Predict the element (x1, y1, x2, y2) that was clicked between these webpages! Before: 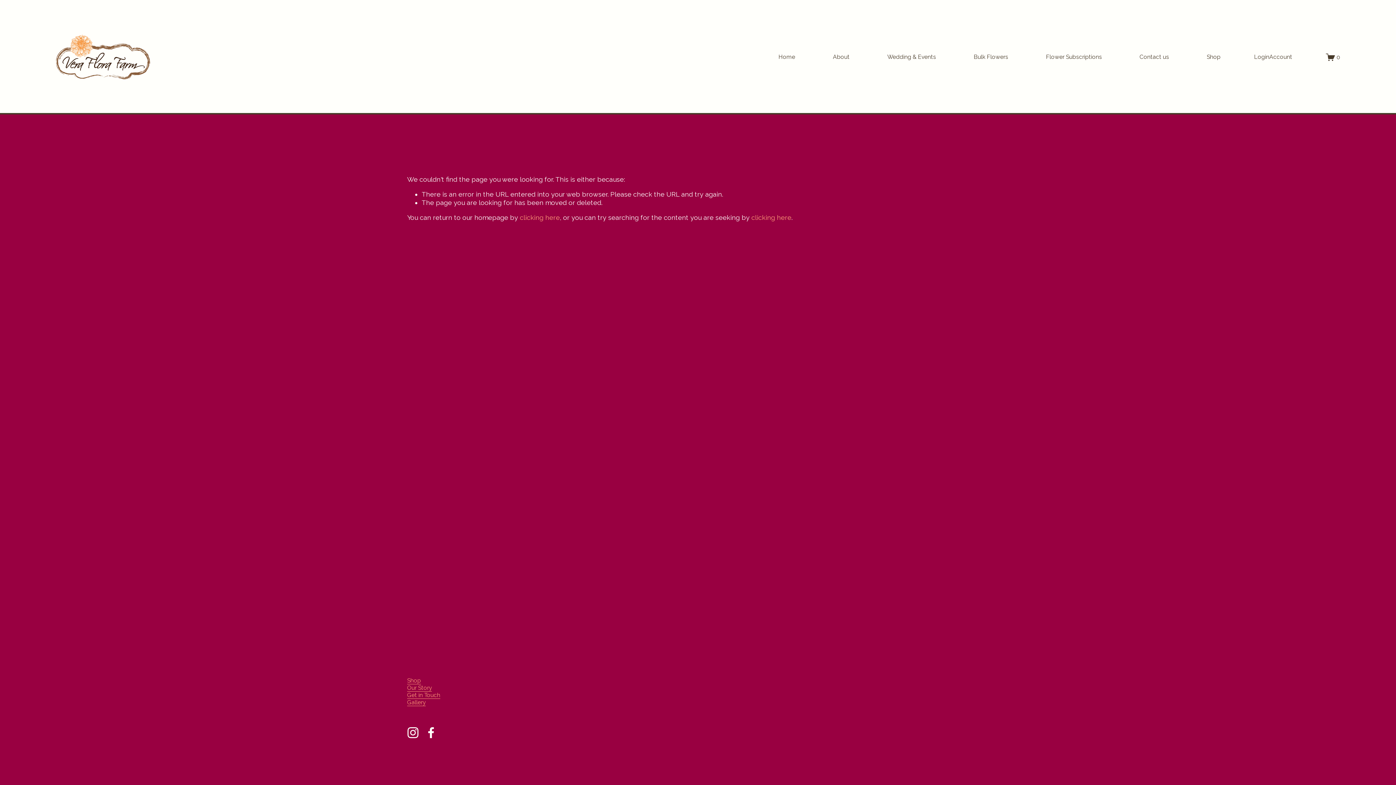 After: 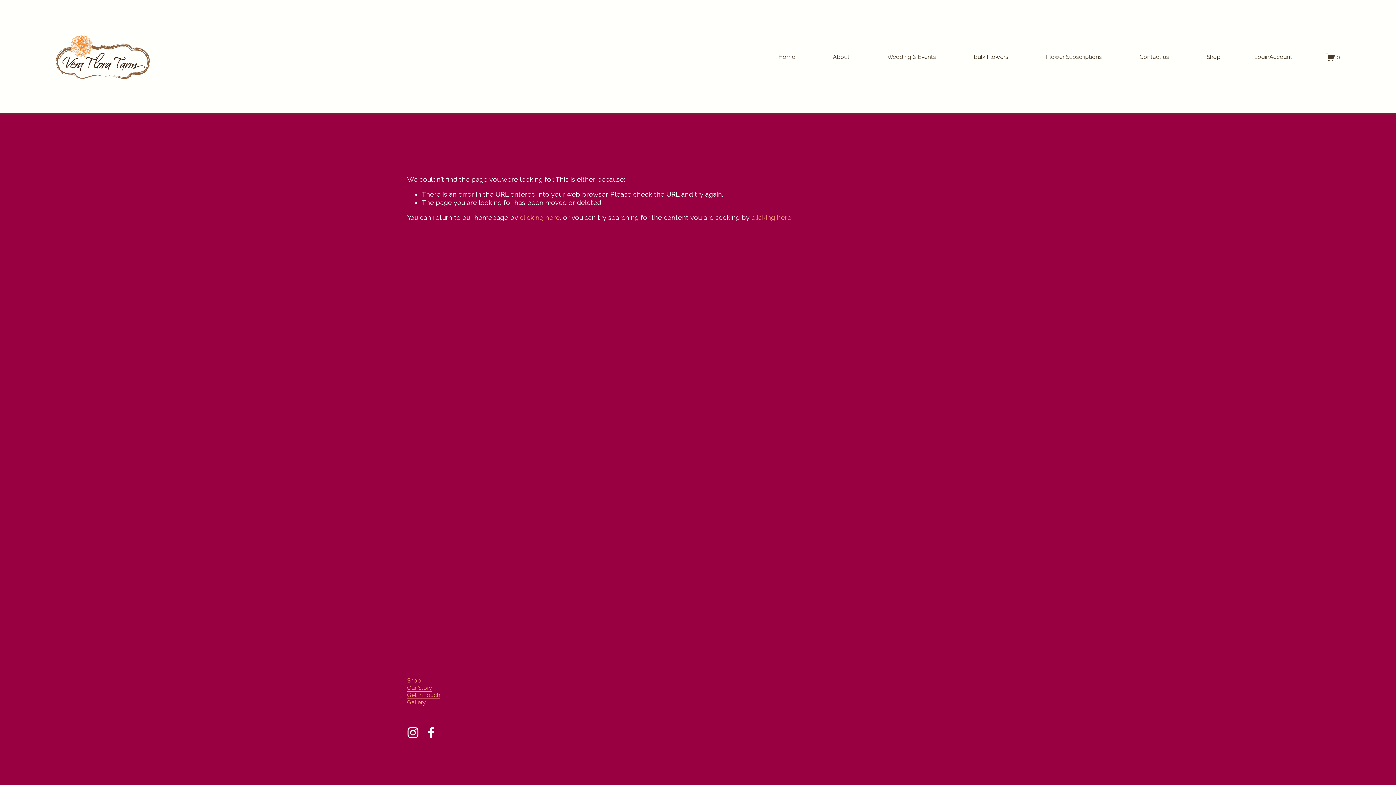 Action: label: Our Story bbox: (407, 684, 432, 691)